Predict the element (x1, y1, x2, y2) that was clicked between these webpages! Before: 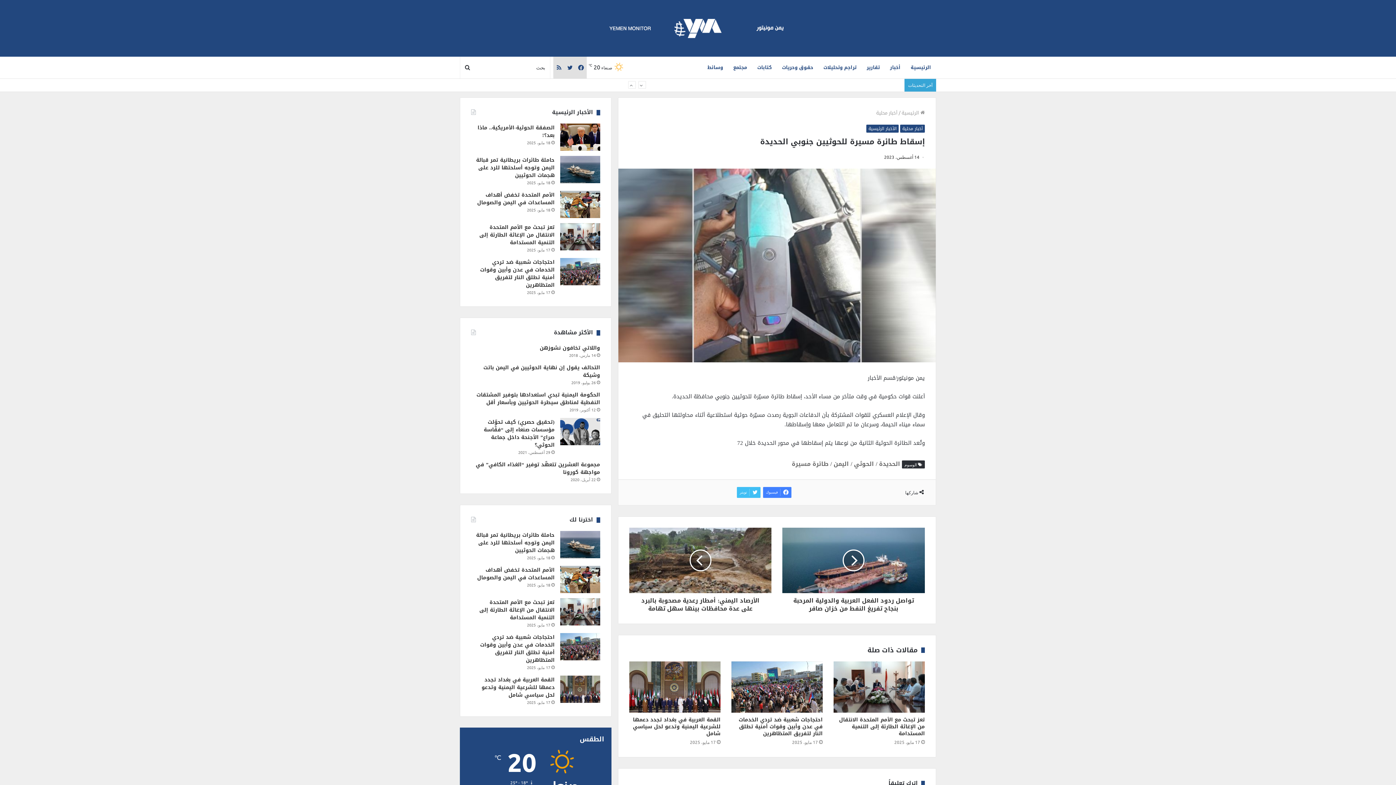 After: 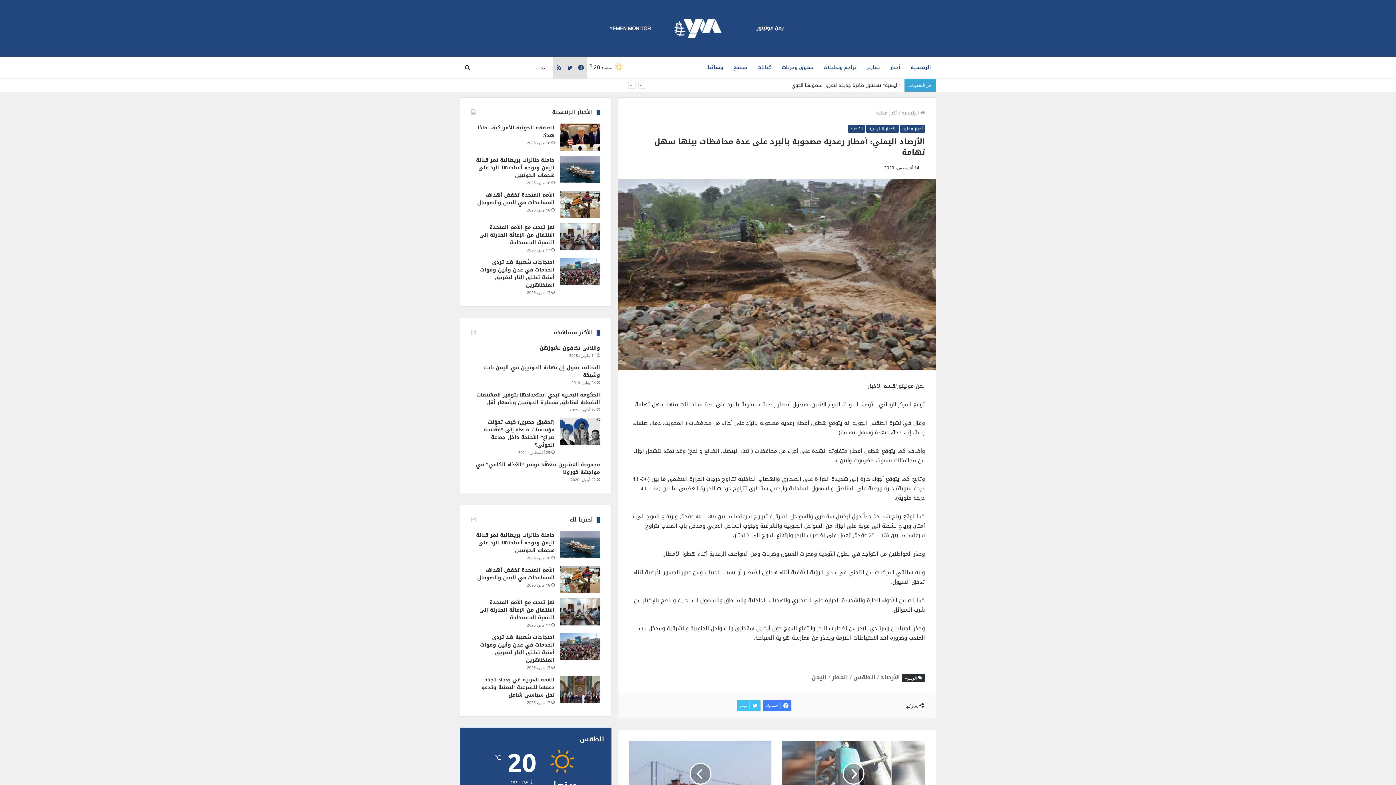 Action: bbox: (629, 593, 771, 612) label: الأرصاد اليمني: أمطار رعدية مصحوبة بالبرد على عدة محافظات بينها سهل تهامة